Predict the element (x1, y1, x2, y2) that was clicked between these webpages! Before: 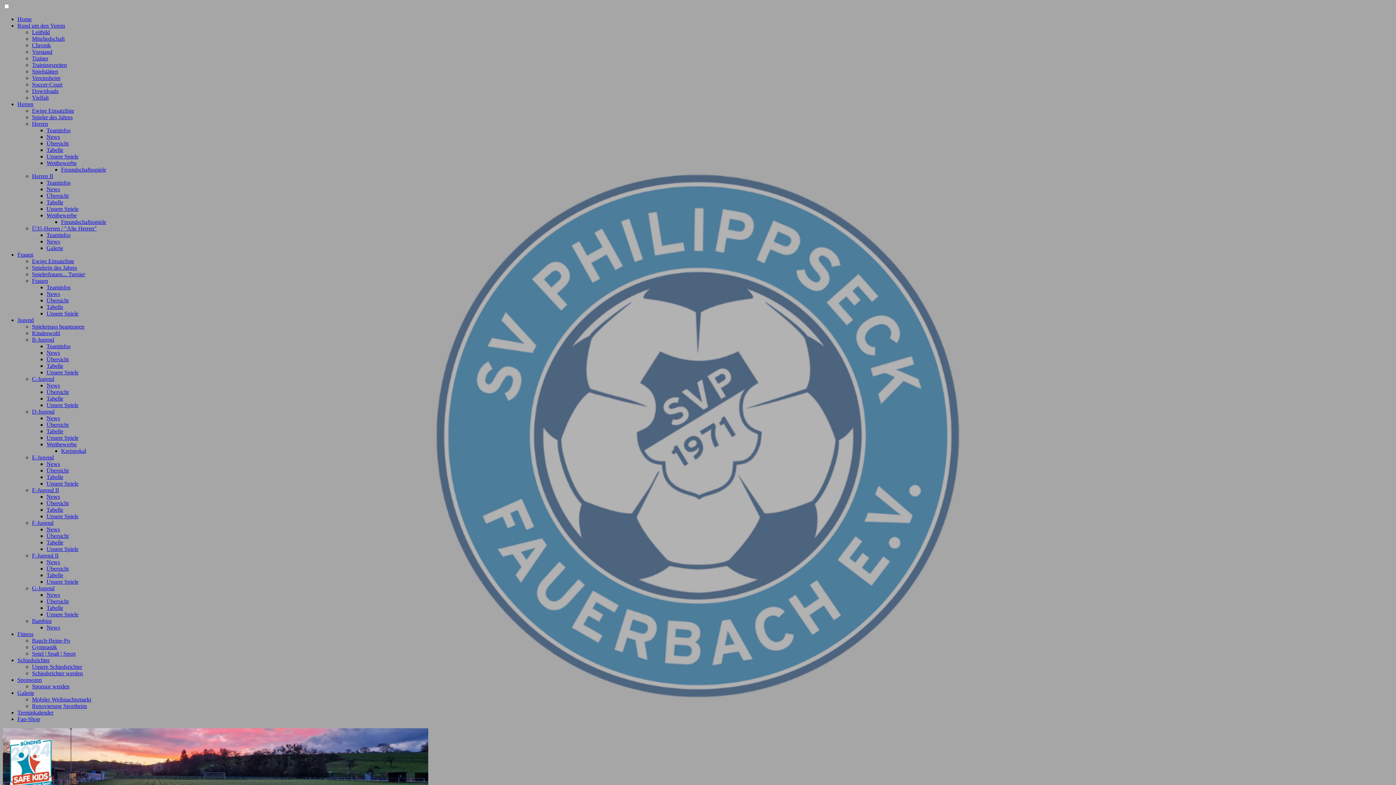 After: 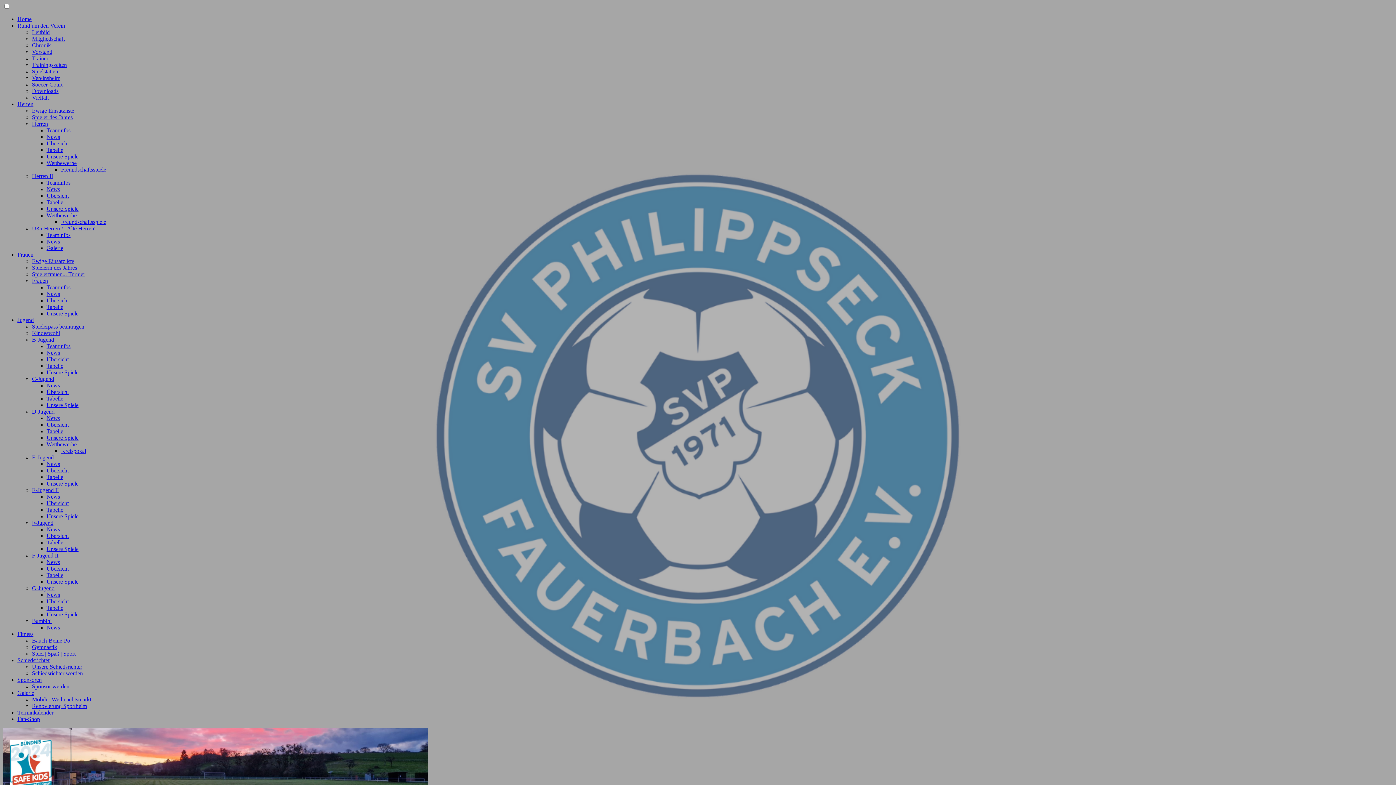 Action: bbox: (32, 277, 48, 284) label: Frauen